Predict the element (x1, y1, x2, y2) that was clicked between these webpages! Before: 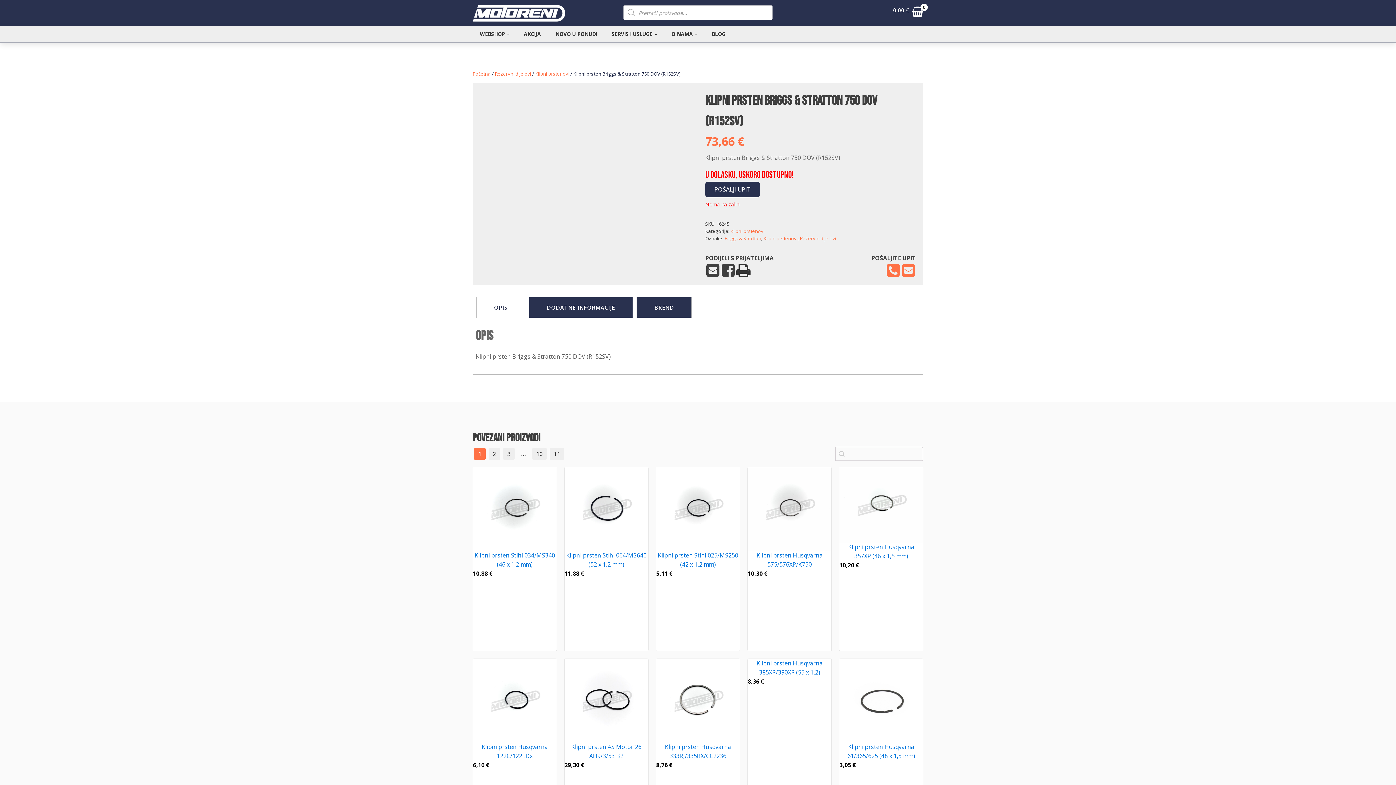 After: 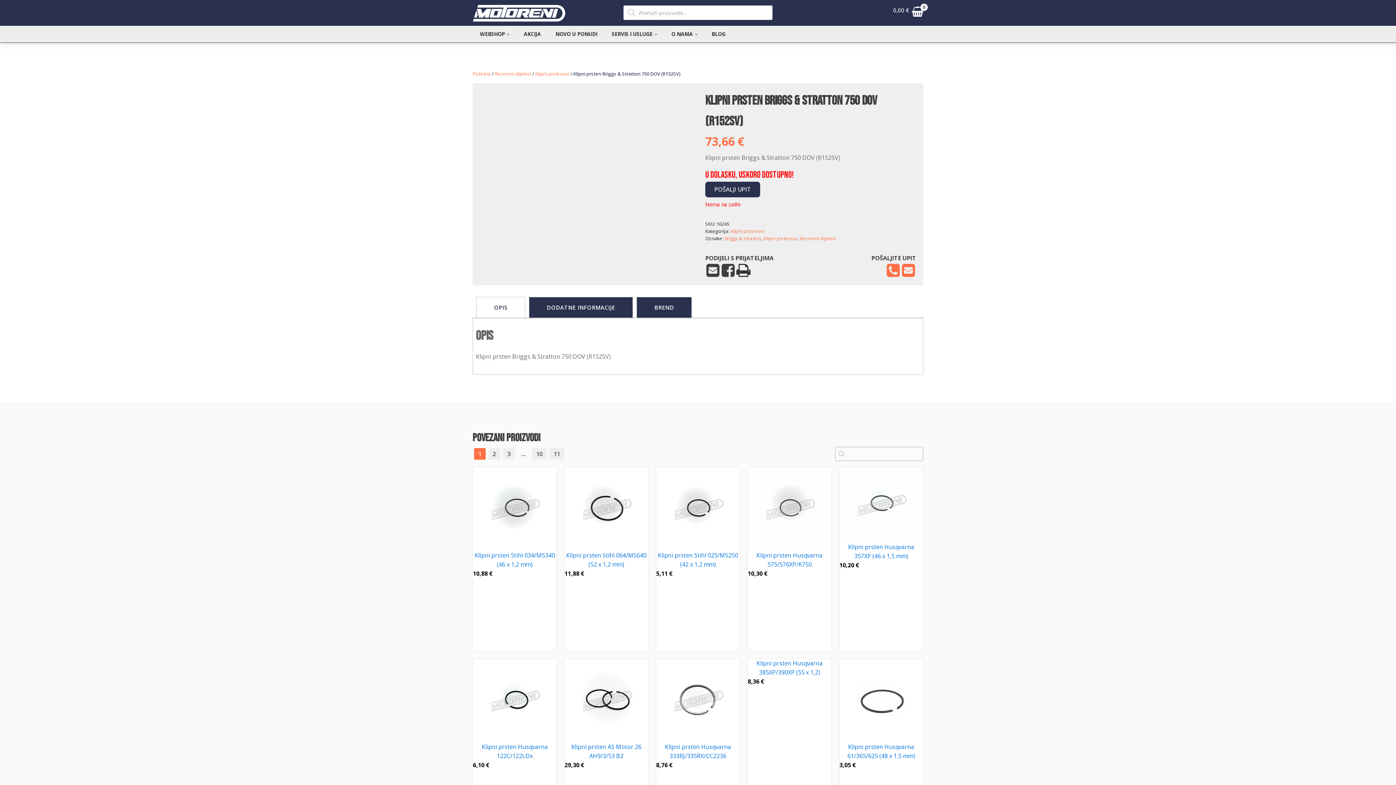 Action: bbox: (885, 262, 901, 278)